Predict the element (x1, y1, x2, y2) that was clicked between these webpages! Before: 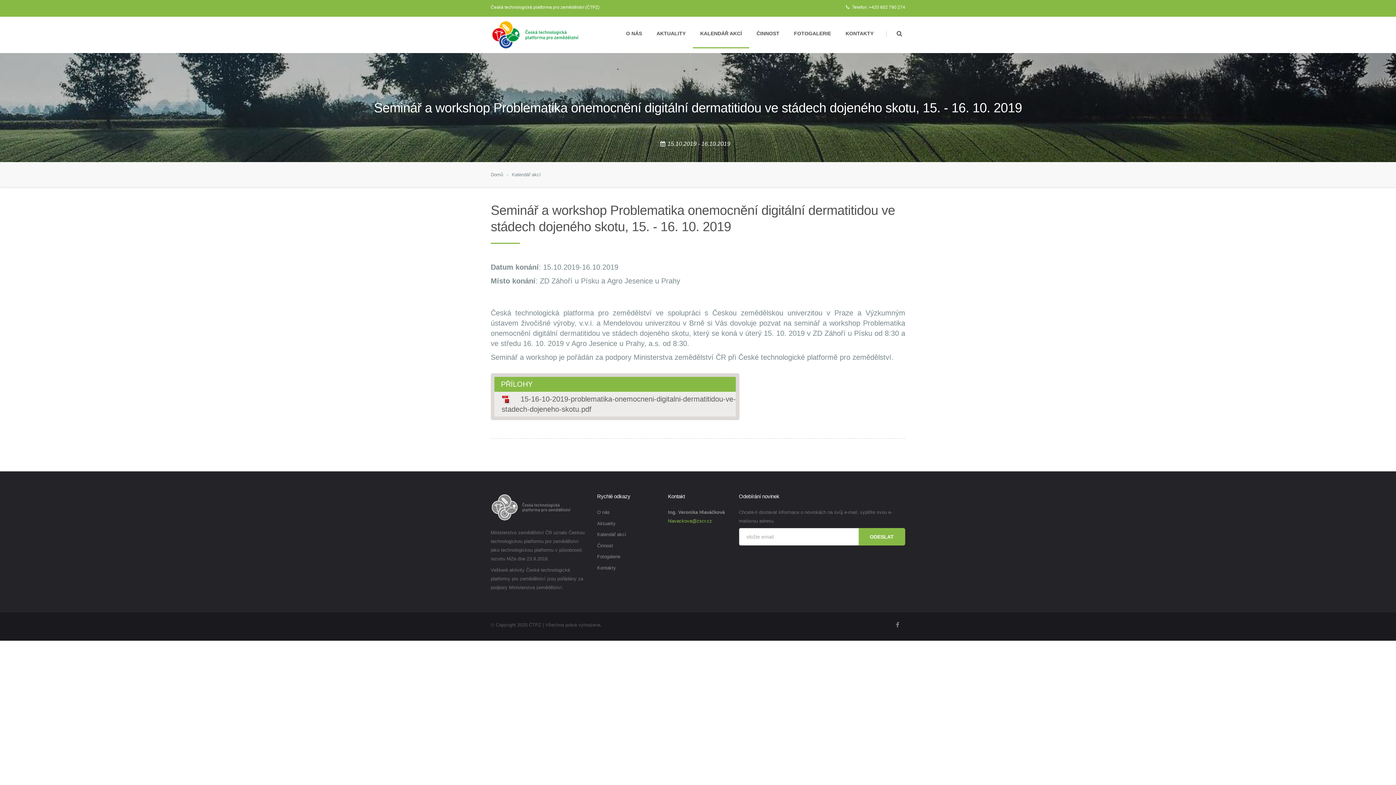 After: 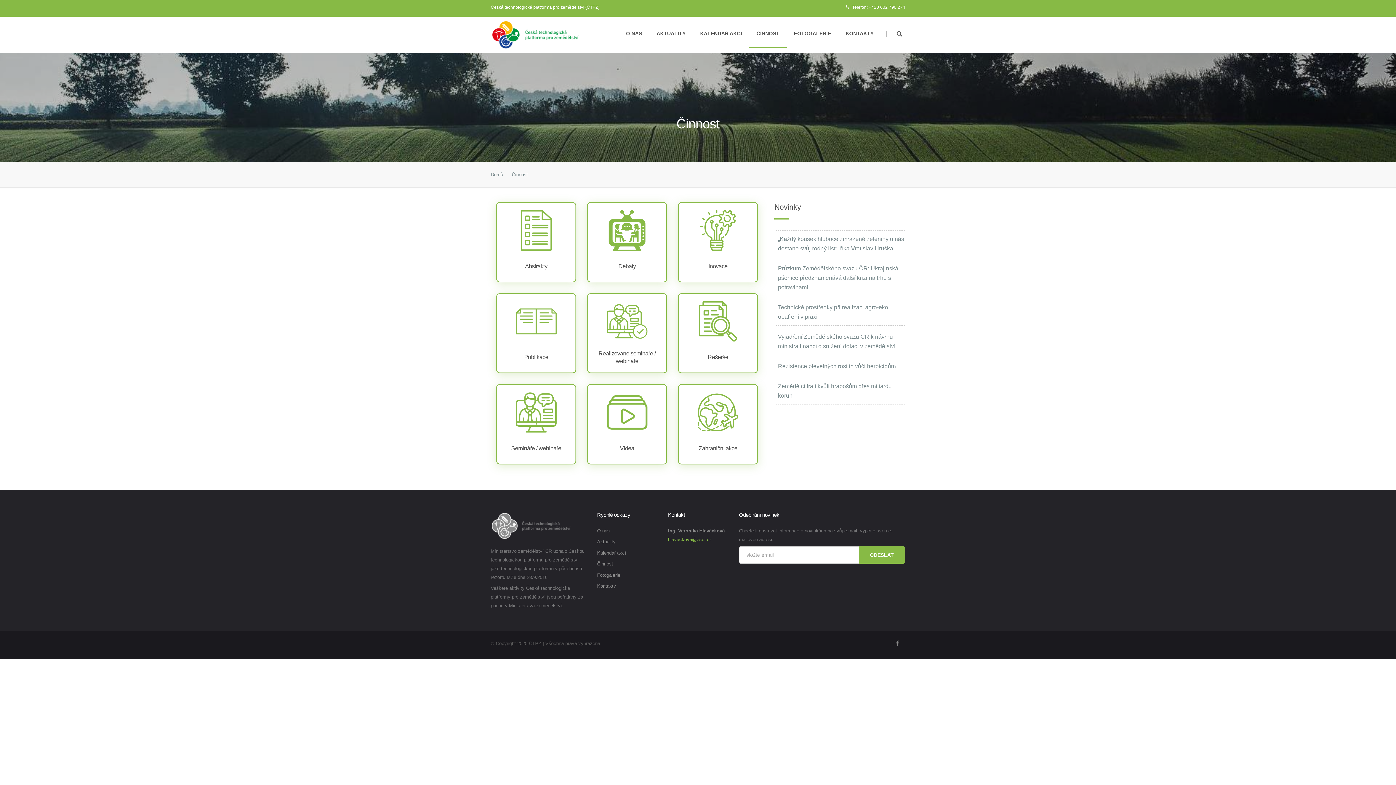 Action: label: ČINNOST bbox: (749, 16, 786, 47)